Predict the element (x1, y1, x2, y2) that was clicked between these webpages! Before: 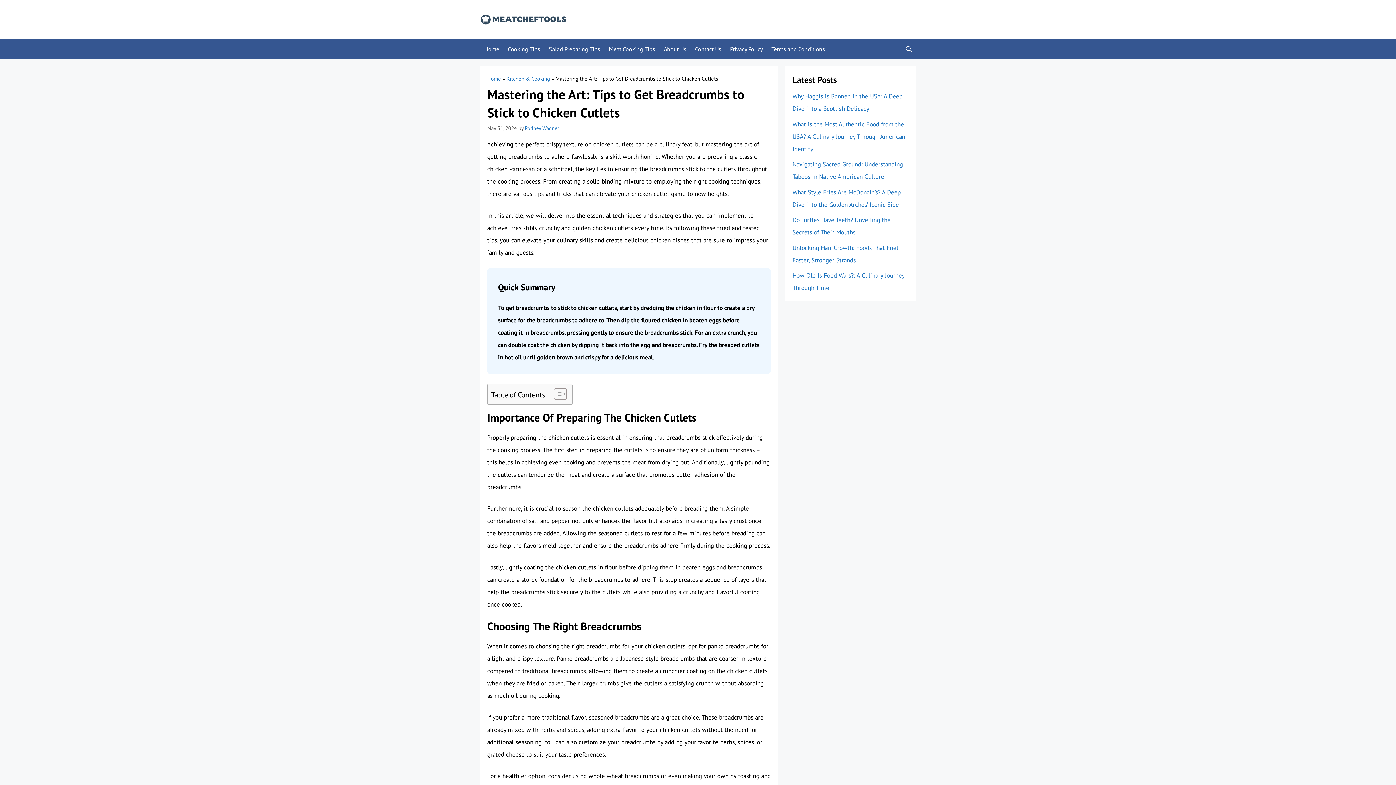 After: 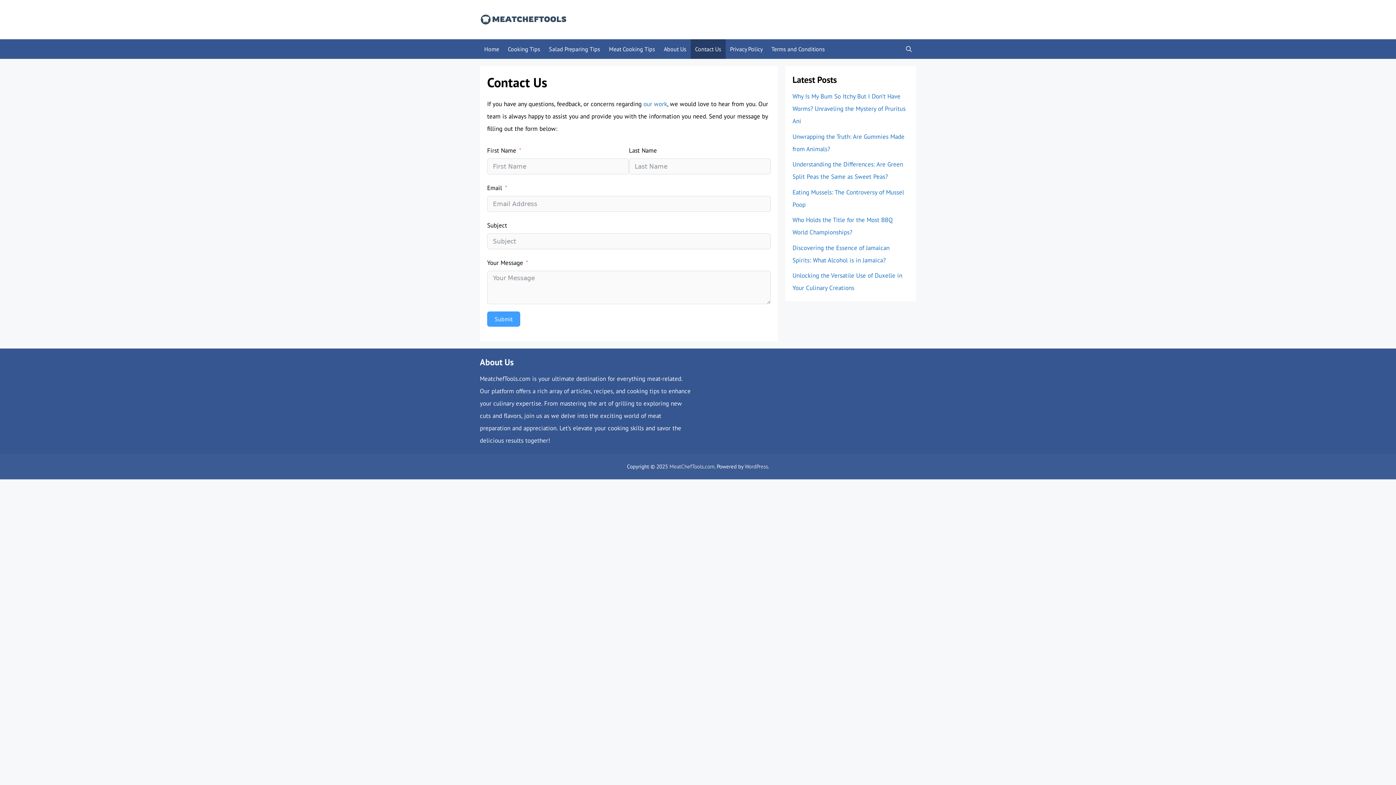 Action: label: Contact Us bbox: (690, 39, 725, 58)